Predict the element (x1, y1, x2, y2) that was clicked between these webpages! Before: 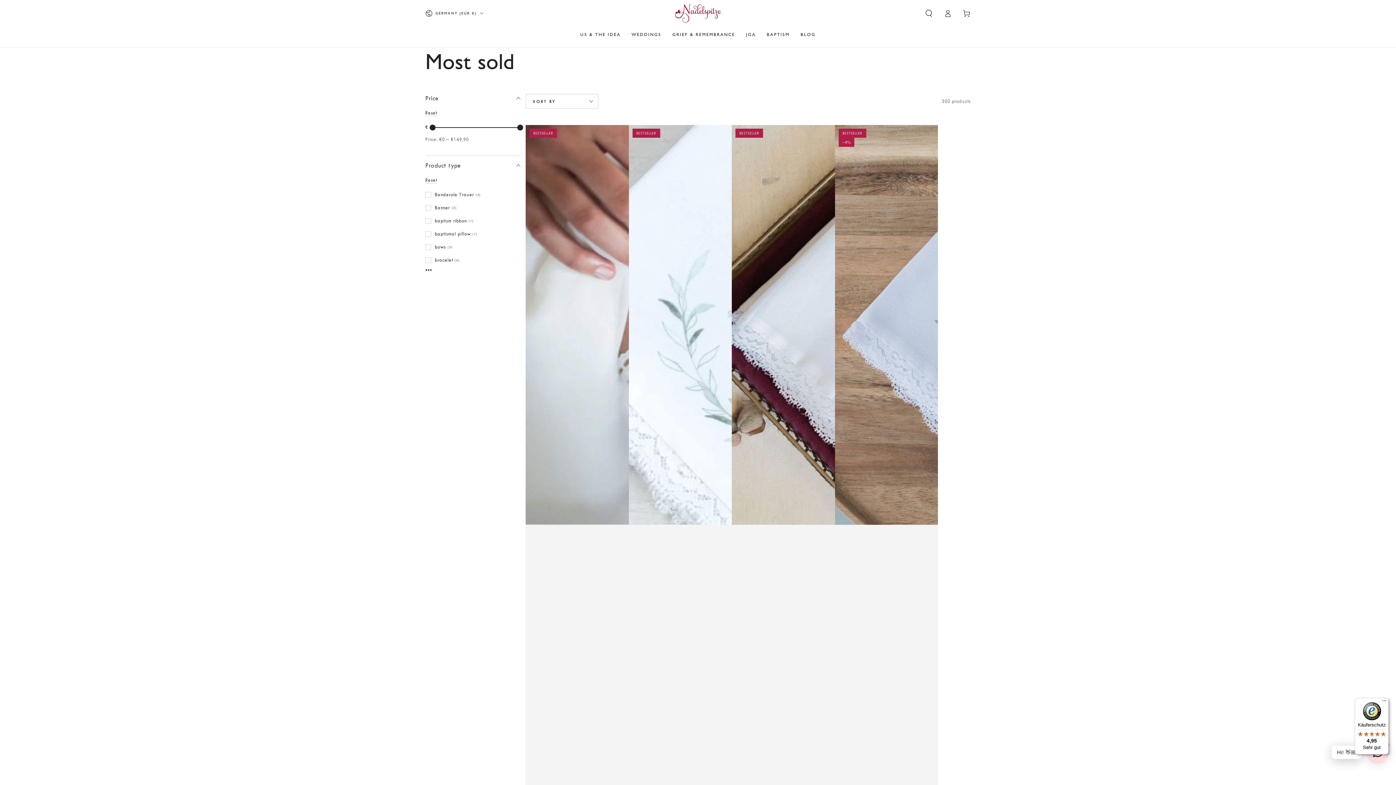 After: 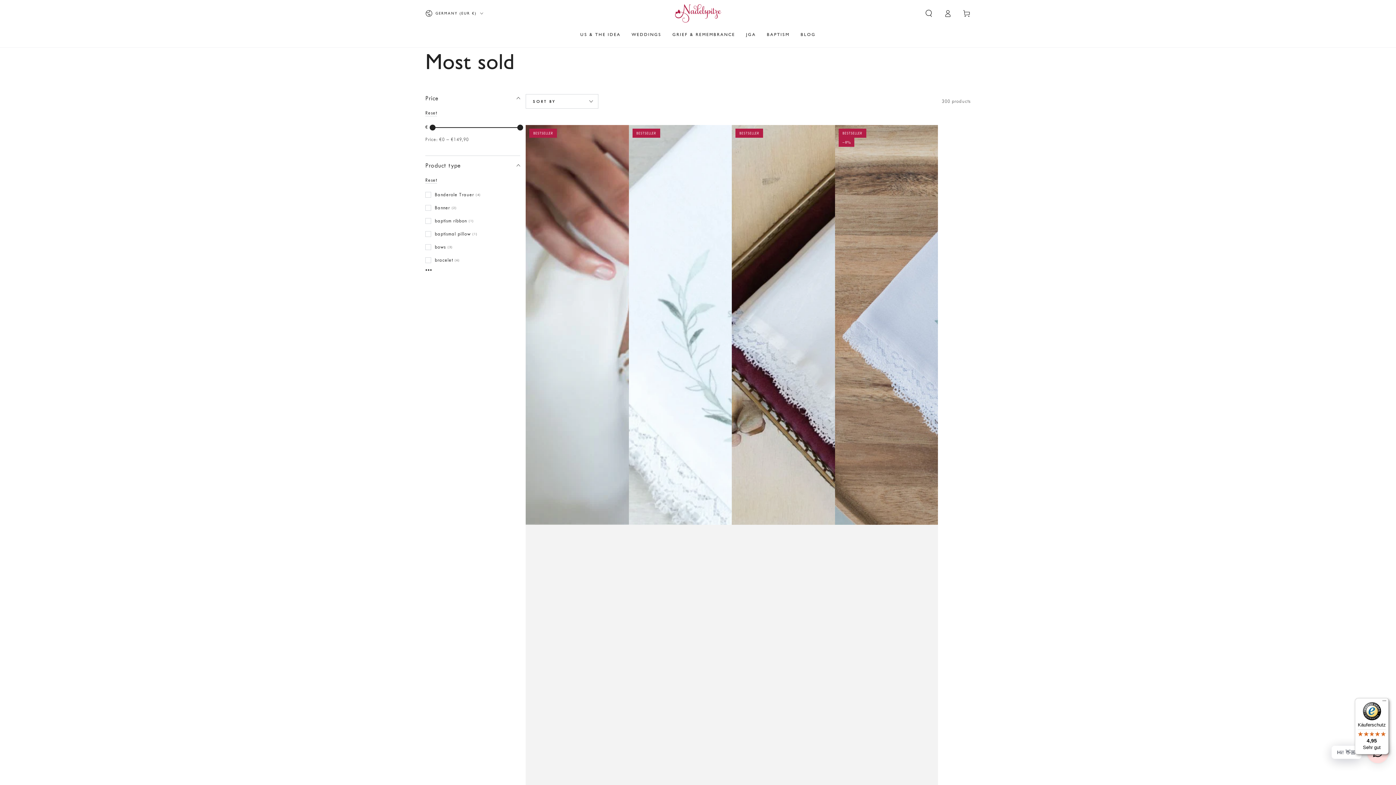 Action: label: Käuferschutz

4,95

Sehr gut bbox: (1355, 698, 1389, 754)